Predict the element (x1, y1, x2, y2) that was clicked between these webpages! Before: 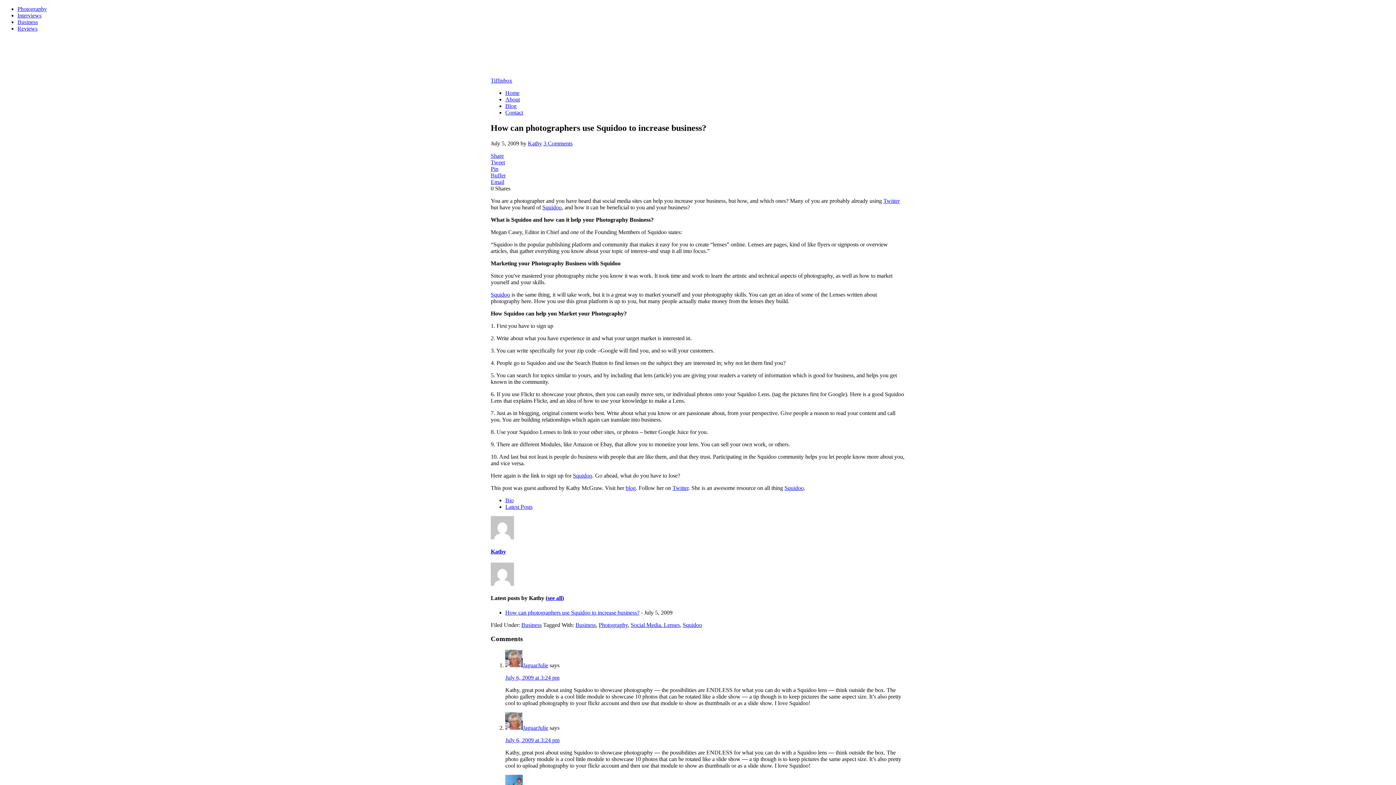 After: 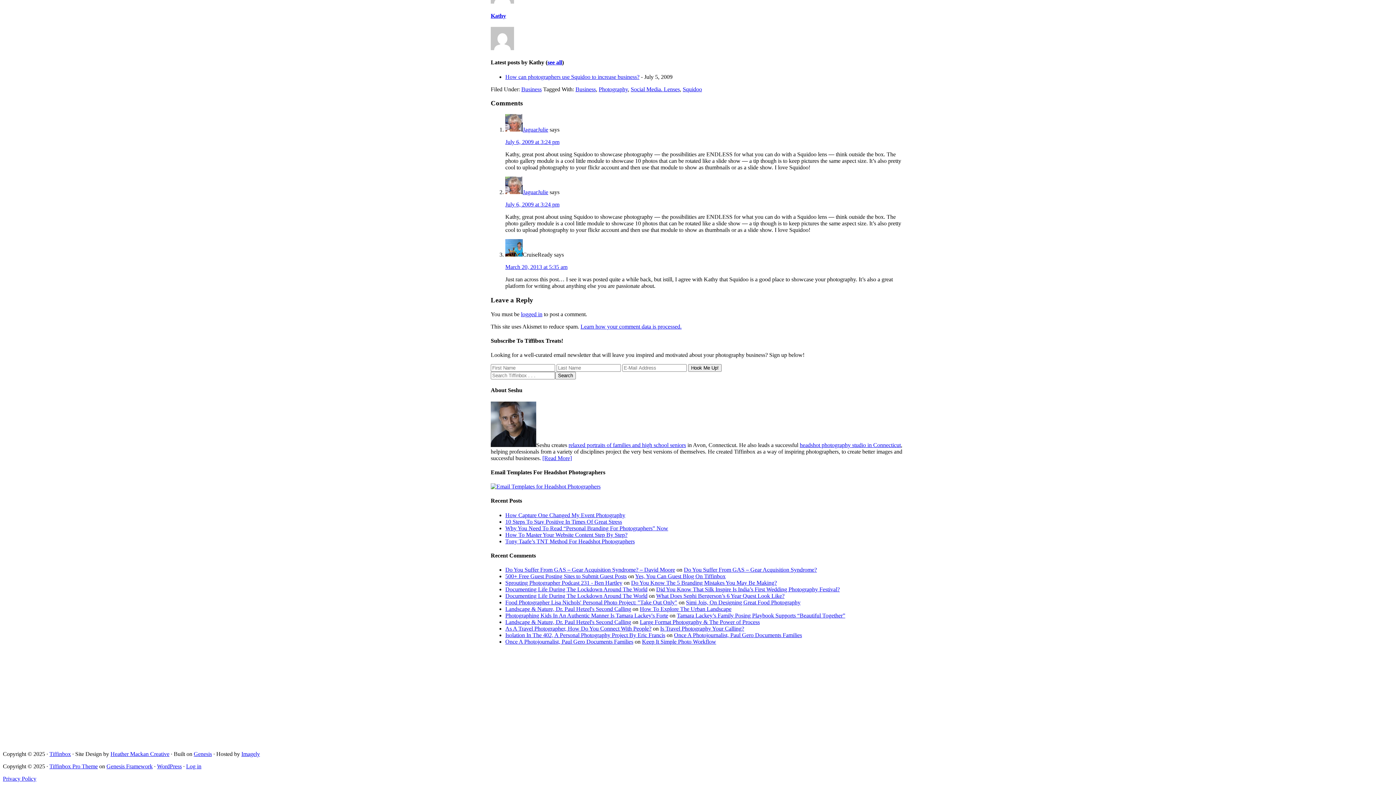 Action: label: Latest Posts bbox: (505, 503, 532, 510)